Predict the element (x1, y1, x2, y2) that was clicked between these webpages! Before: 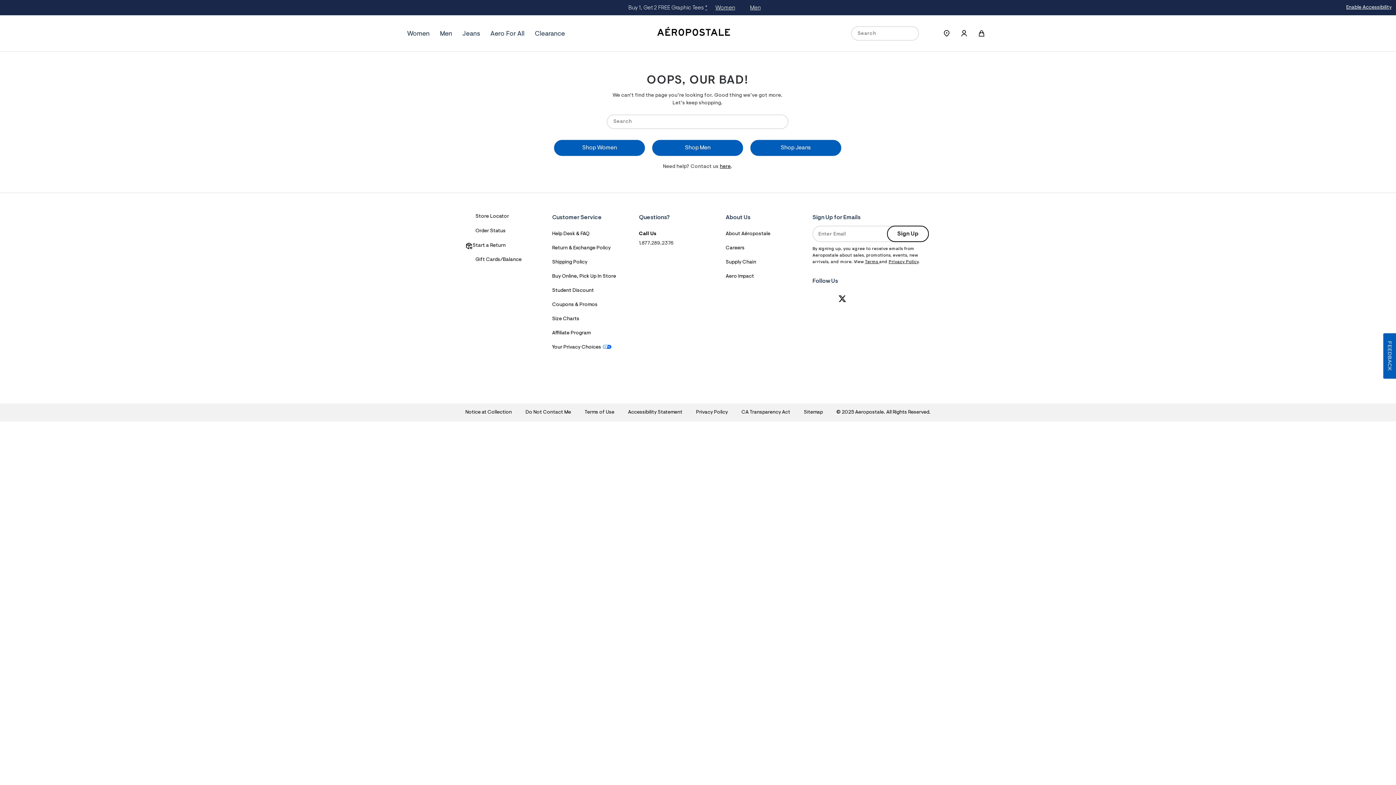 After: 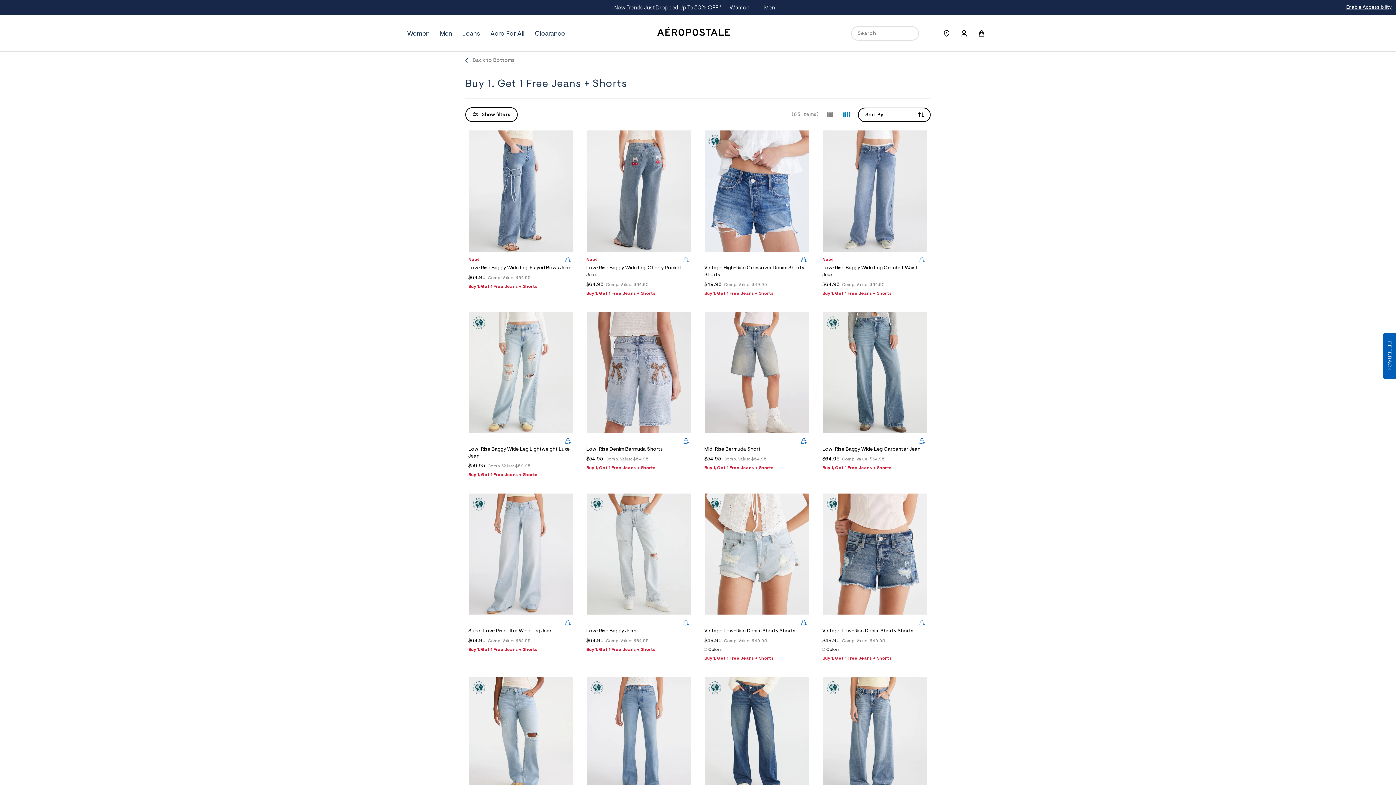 Action: bbox: (733, 5, 753, 10) label: Women